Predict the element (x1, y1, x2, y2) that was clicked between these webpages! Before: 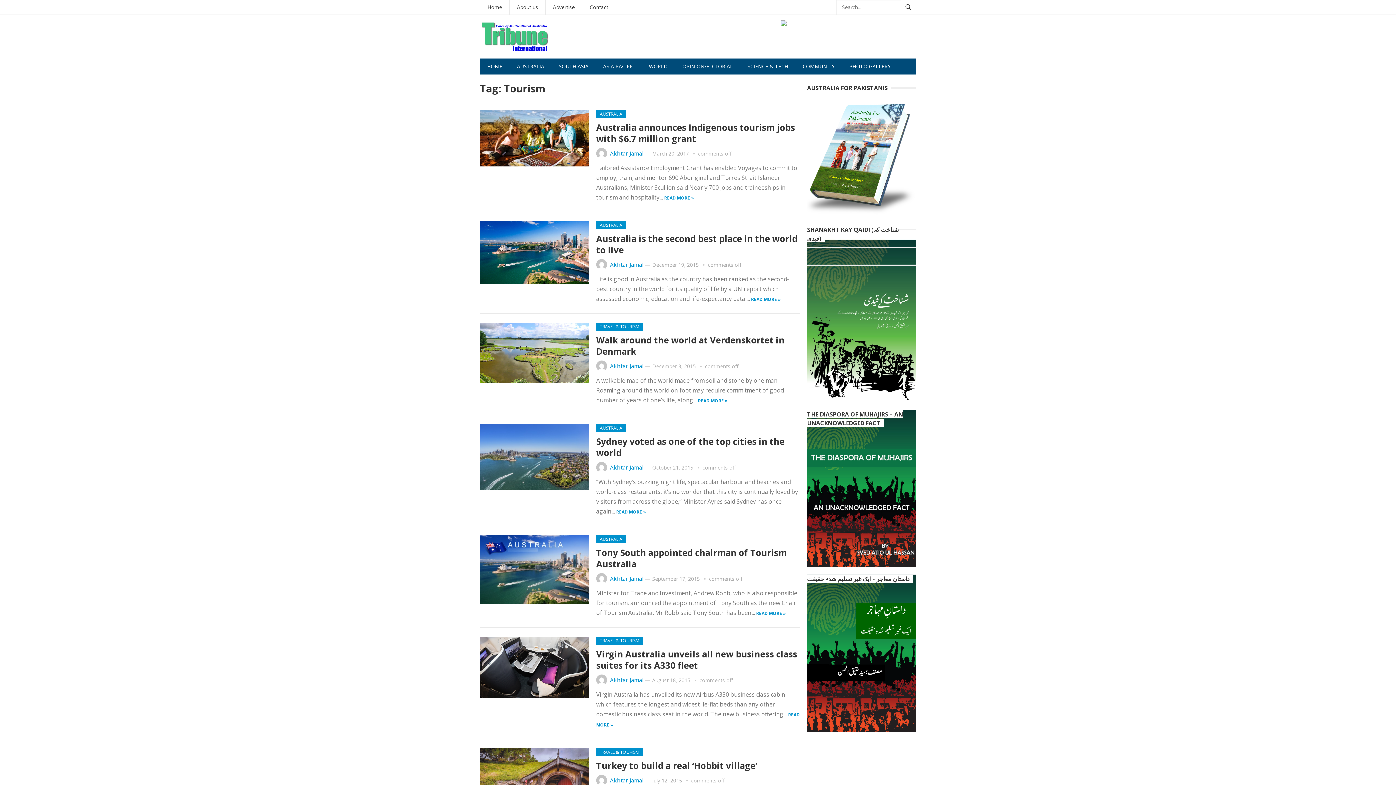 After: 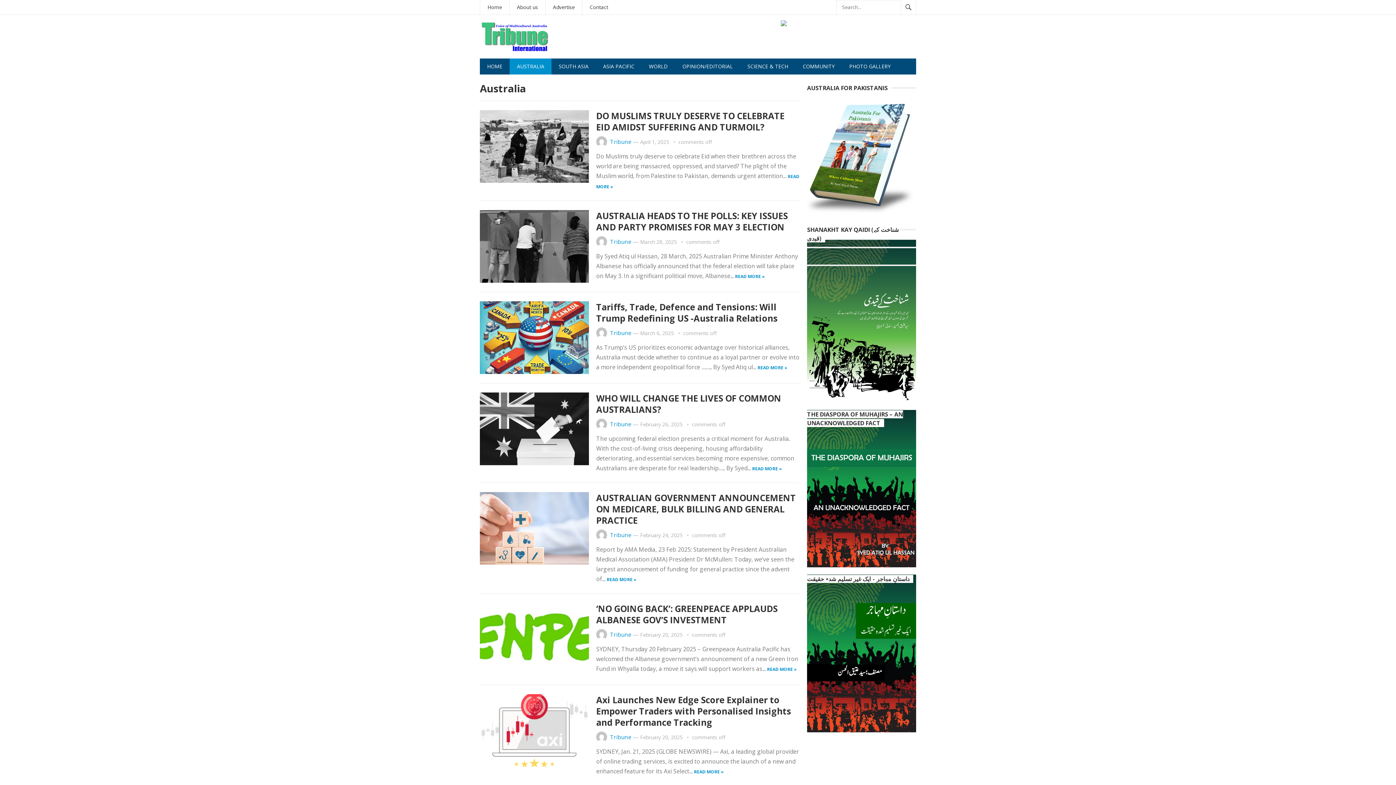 Action: bbox: (596, 110, 626, 118) label: AUSTRALIA